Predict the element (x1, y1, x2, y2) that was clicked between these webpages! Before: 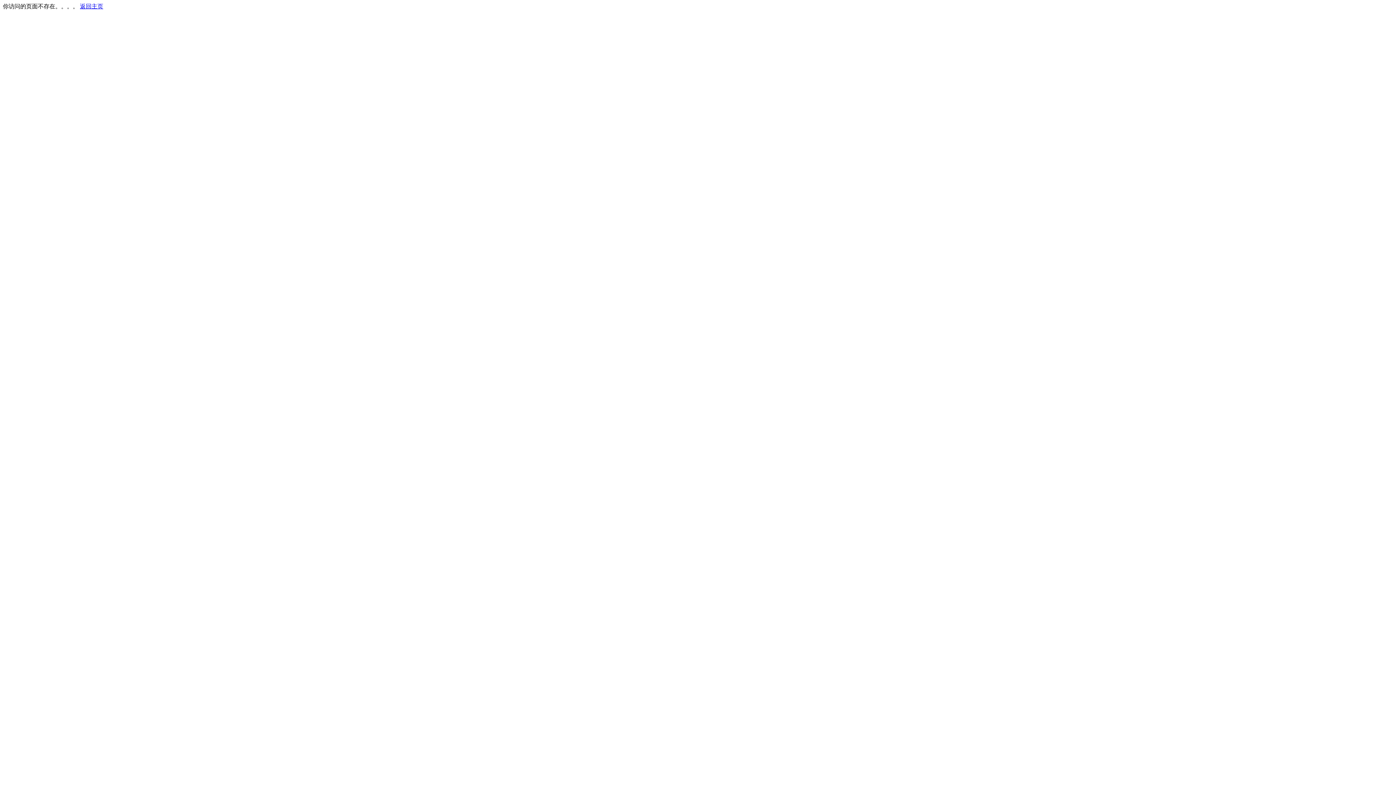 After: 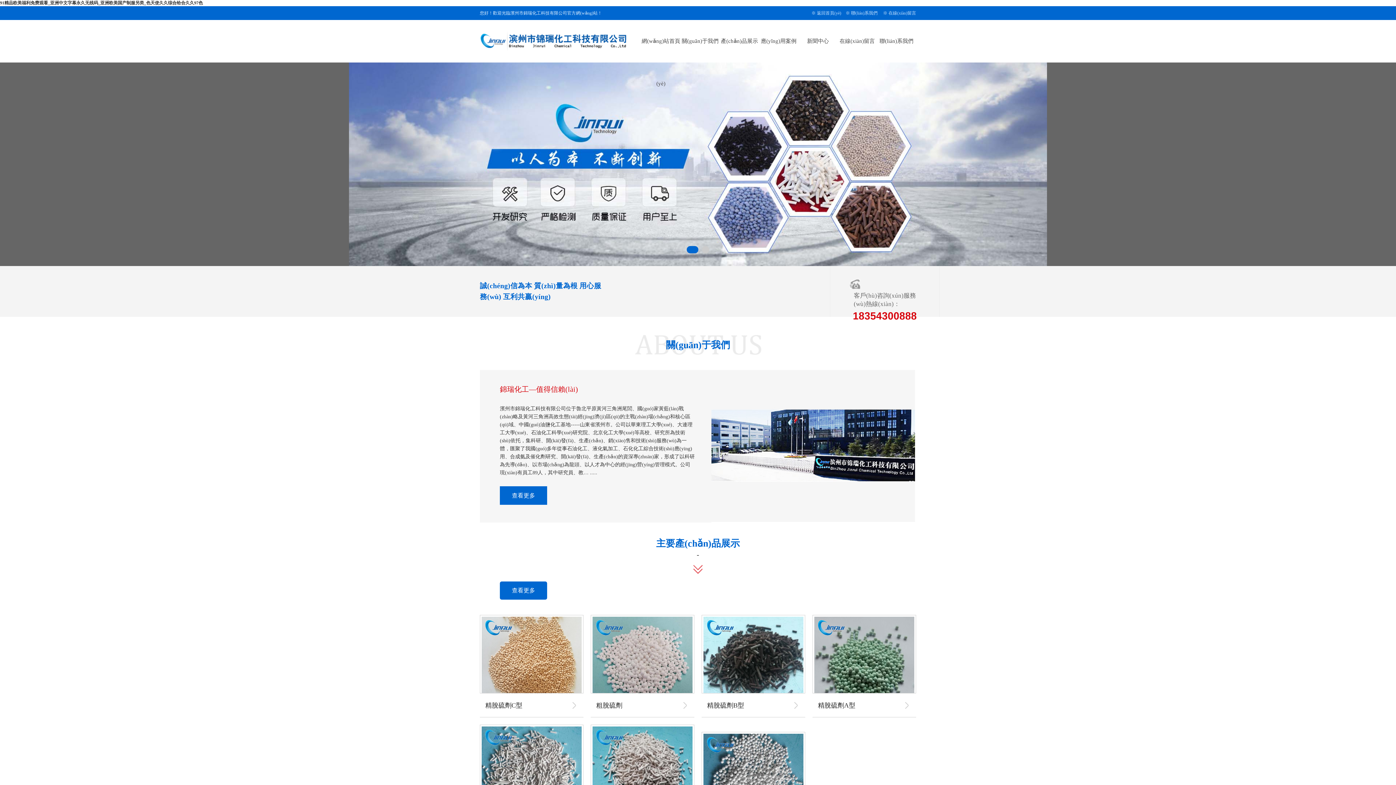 Action: bbox: (80, 3, 103, 9) label: 返回主页